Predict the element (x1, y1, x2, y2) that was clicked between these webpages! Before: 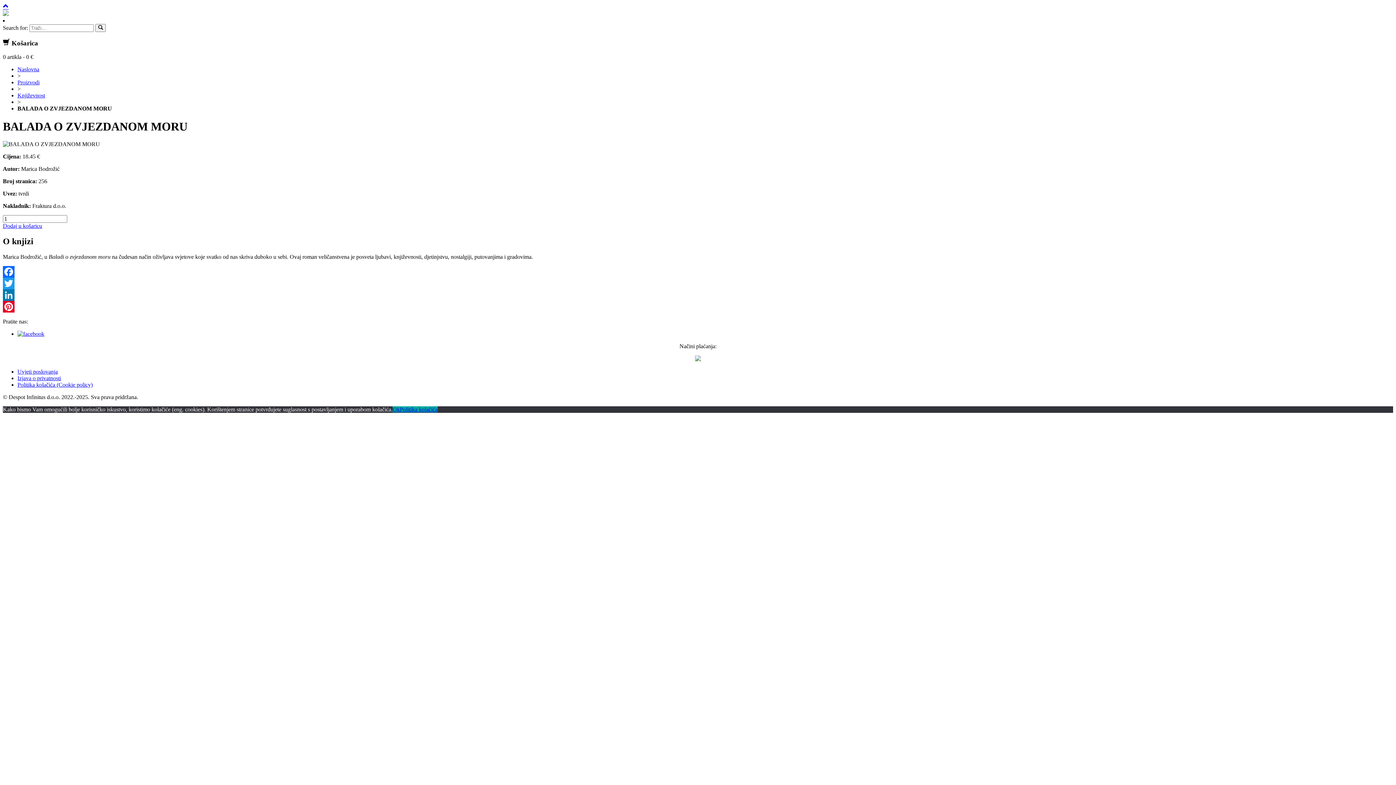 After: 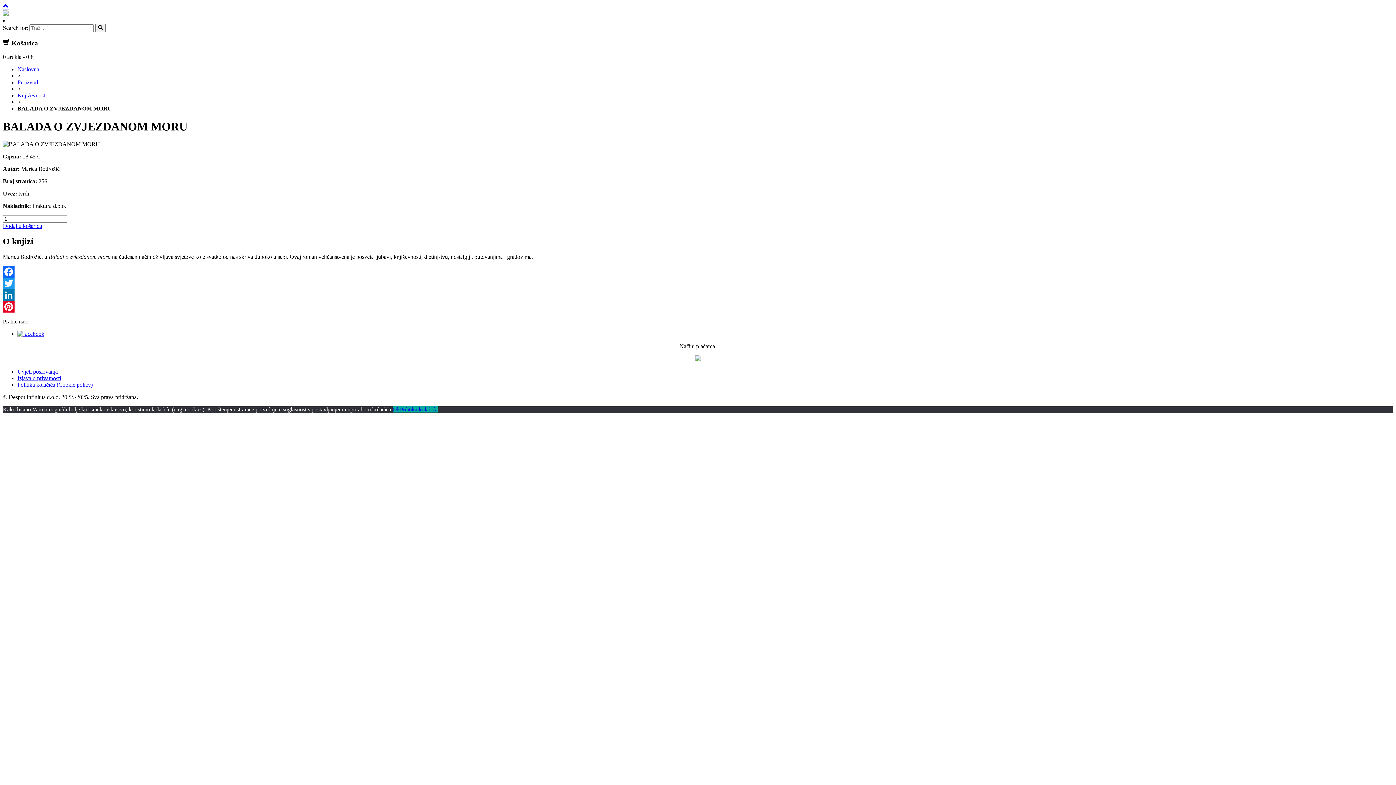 Action: label: Facebook bbox: (2, 266, 1393, 277)